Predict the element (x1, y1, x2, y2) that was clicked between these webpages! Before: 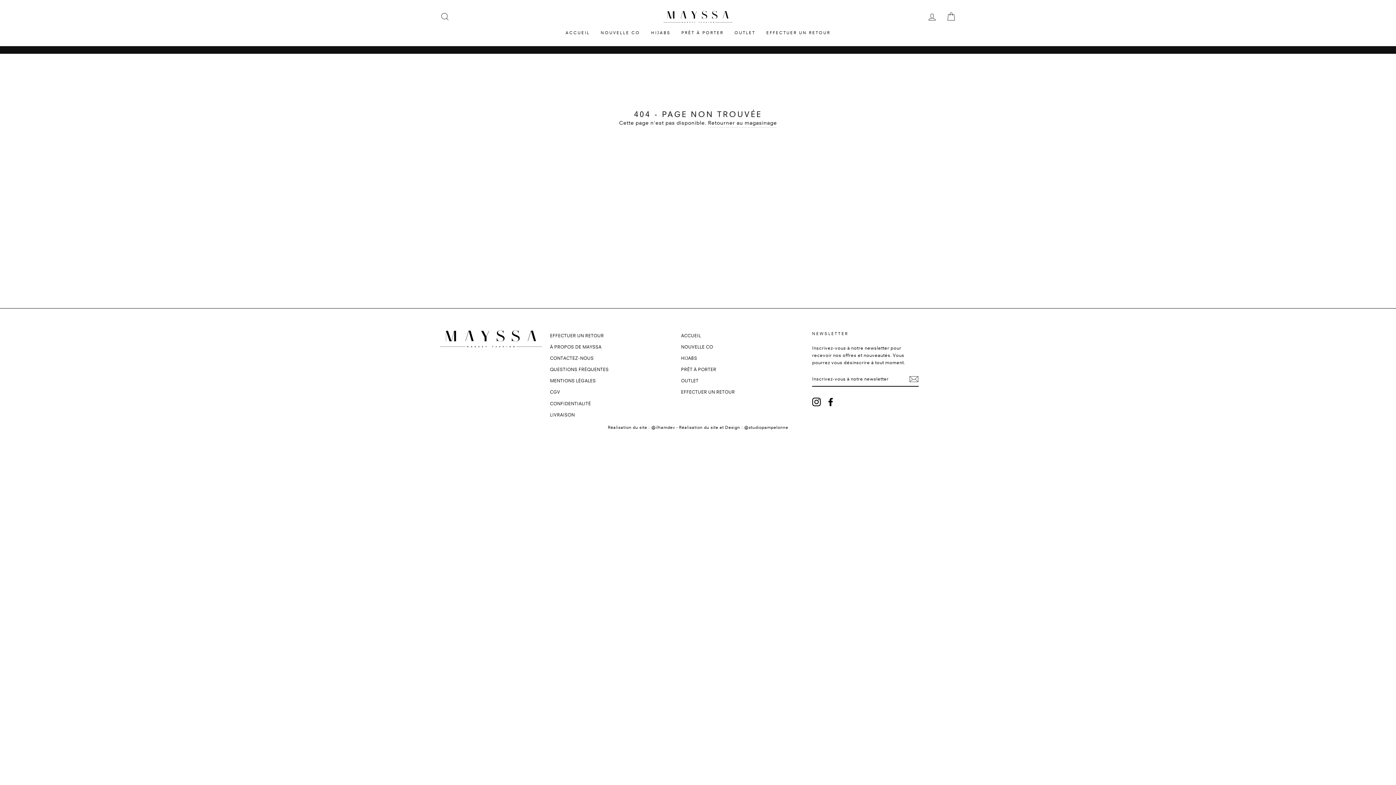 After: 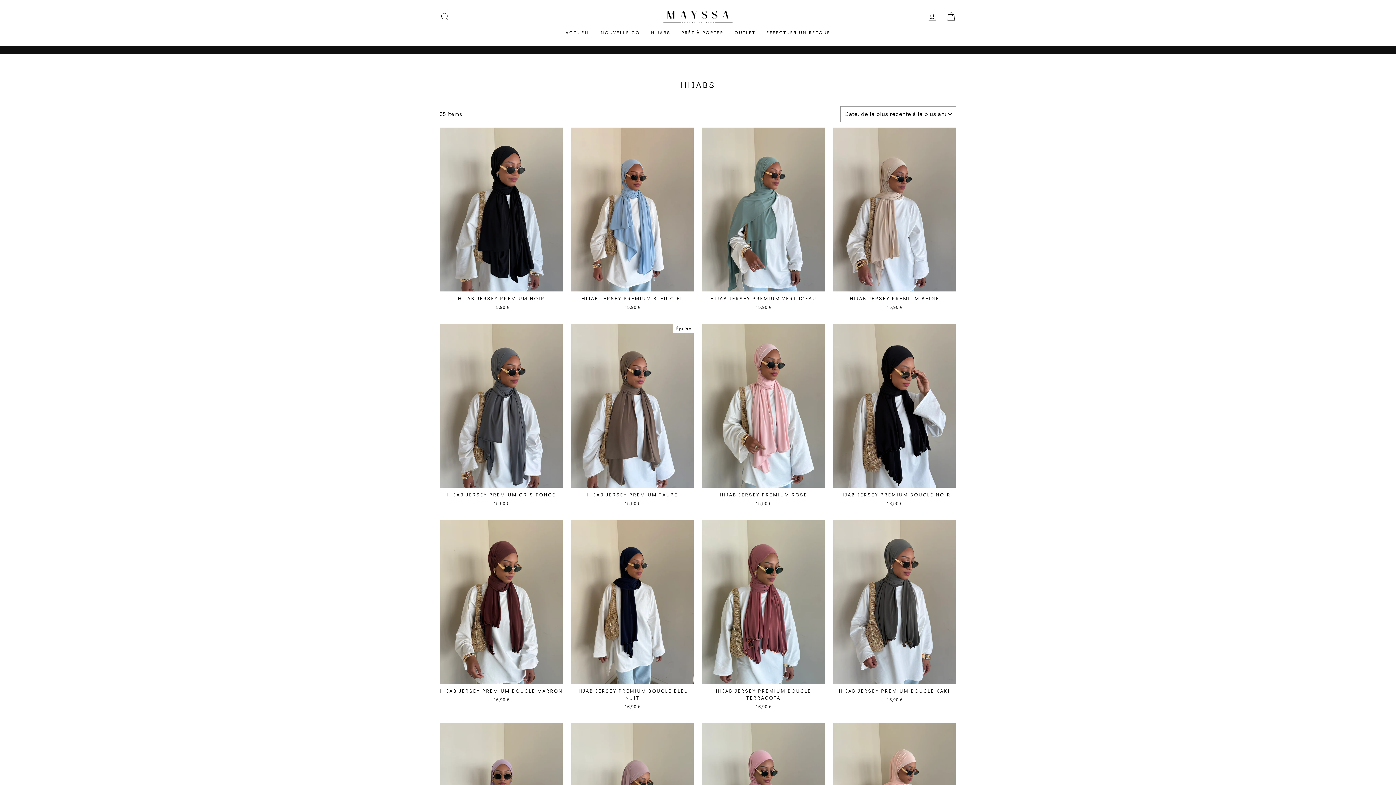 Action: label: HIJABS bbox: (645, 26, 676, 38)